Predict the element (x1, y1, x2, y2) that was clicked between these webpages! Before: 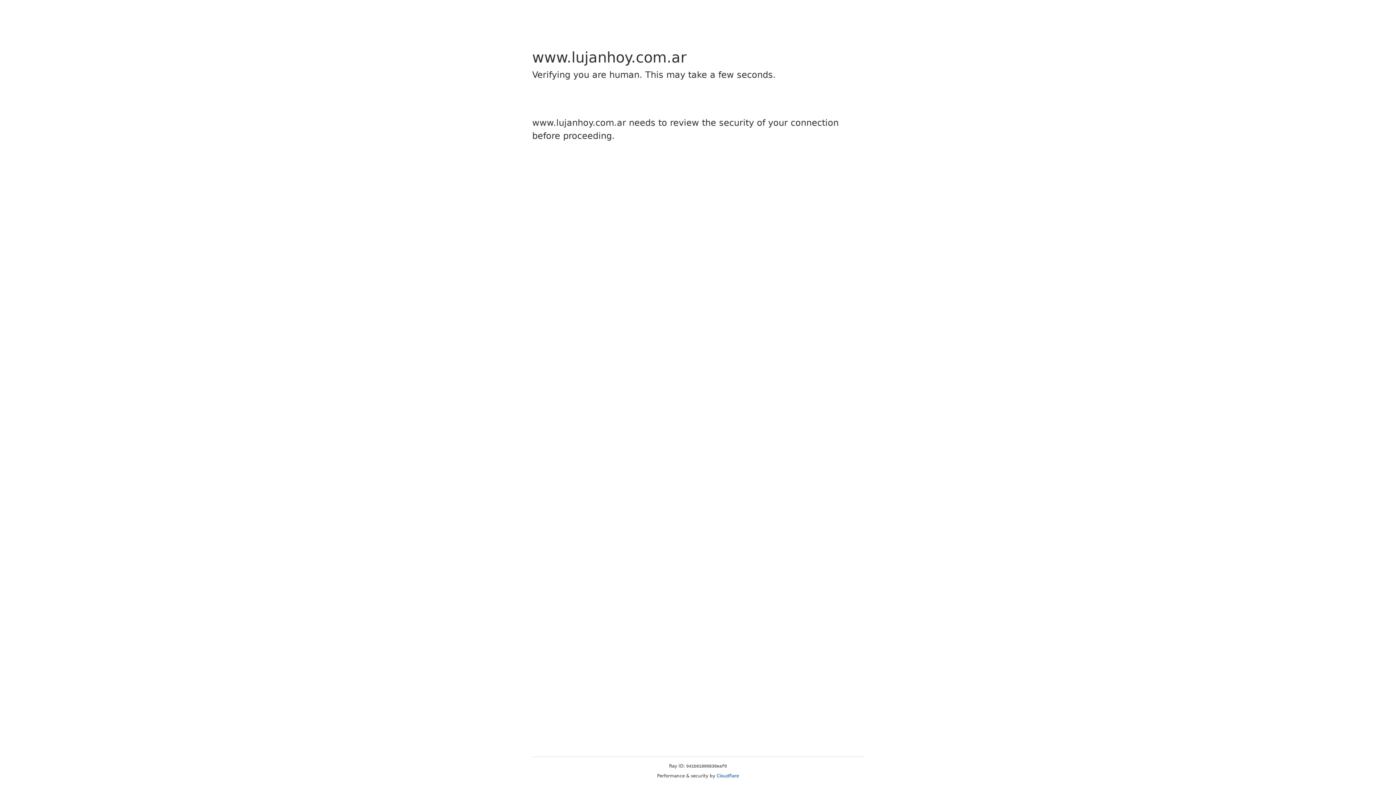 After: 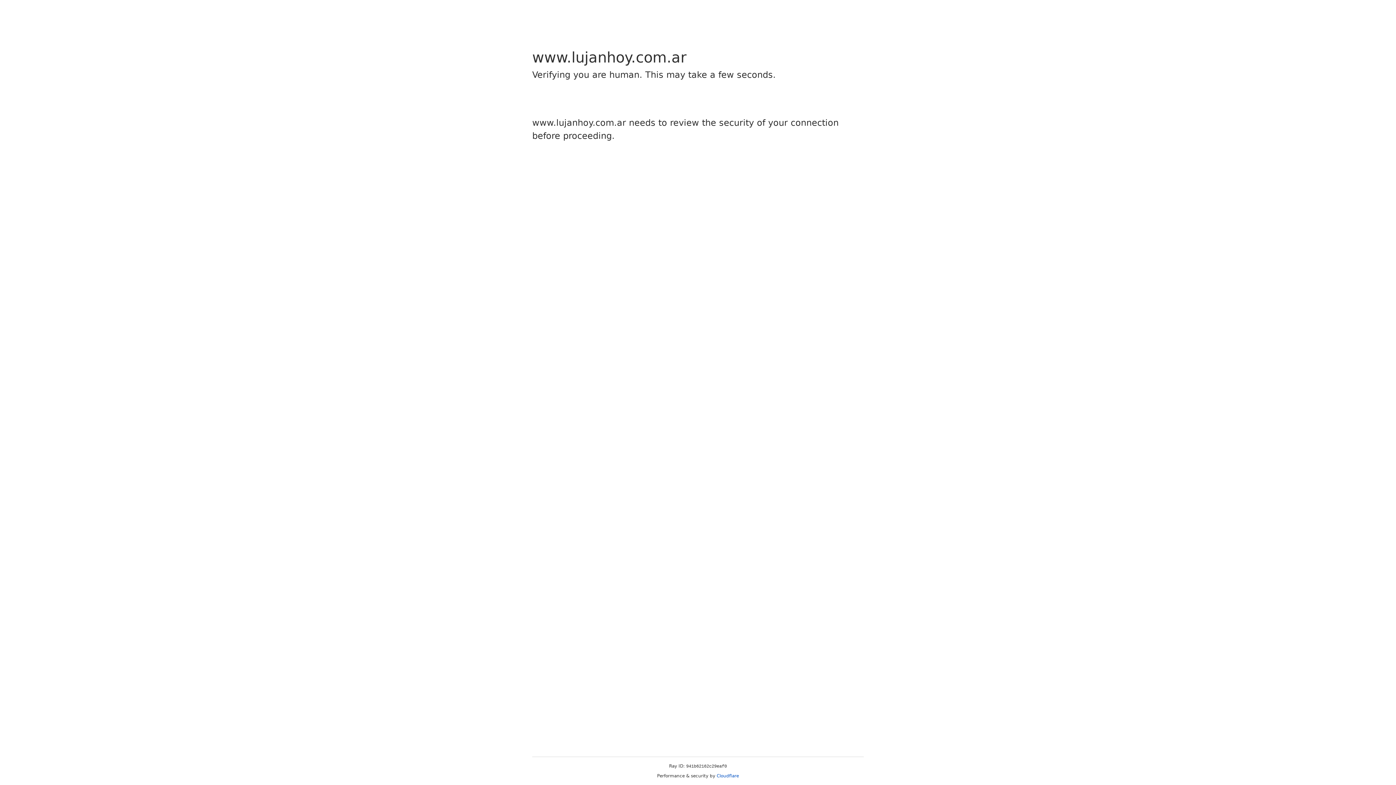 Action: bbox: (716, 773, 739, 778) label: Cloudflare